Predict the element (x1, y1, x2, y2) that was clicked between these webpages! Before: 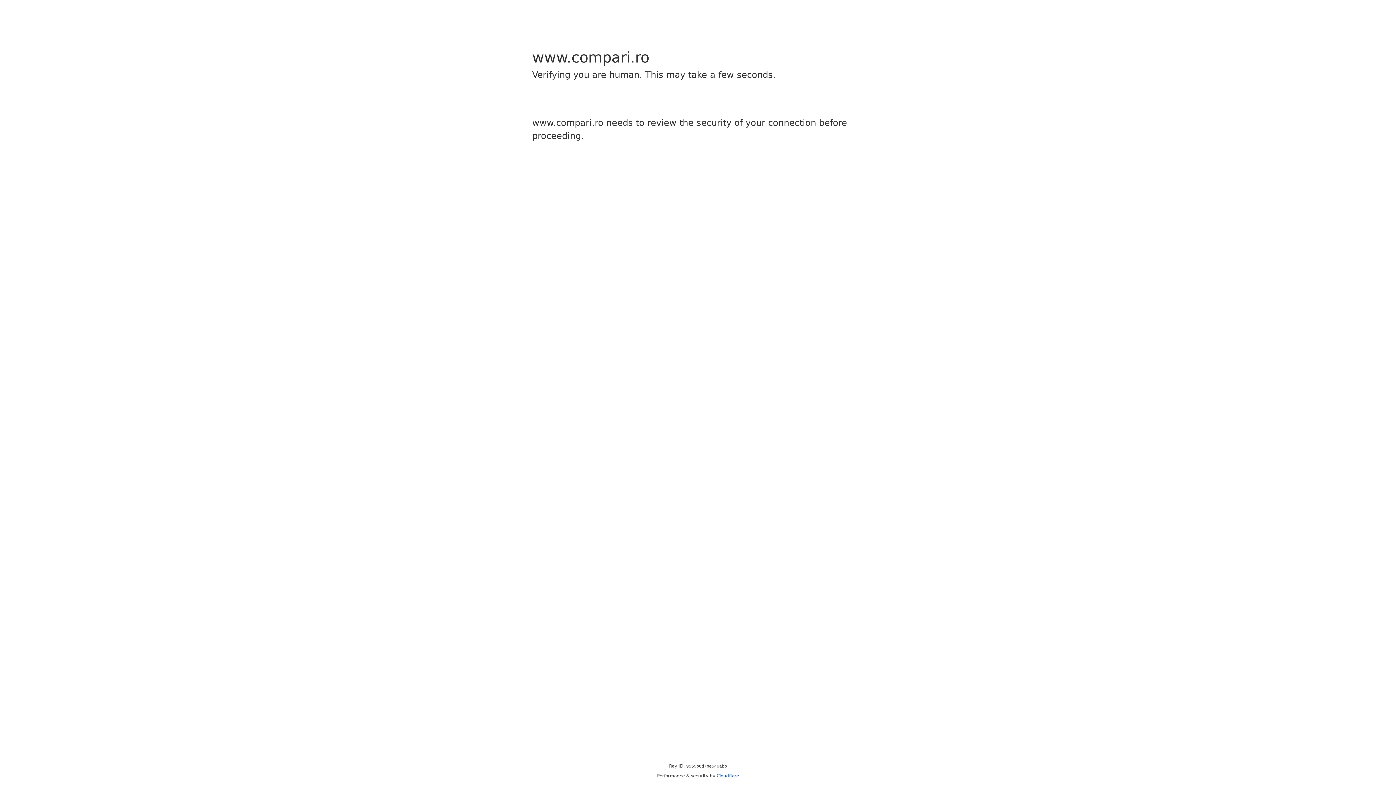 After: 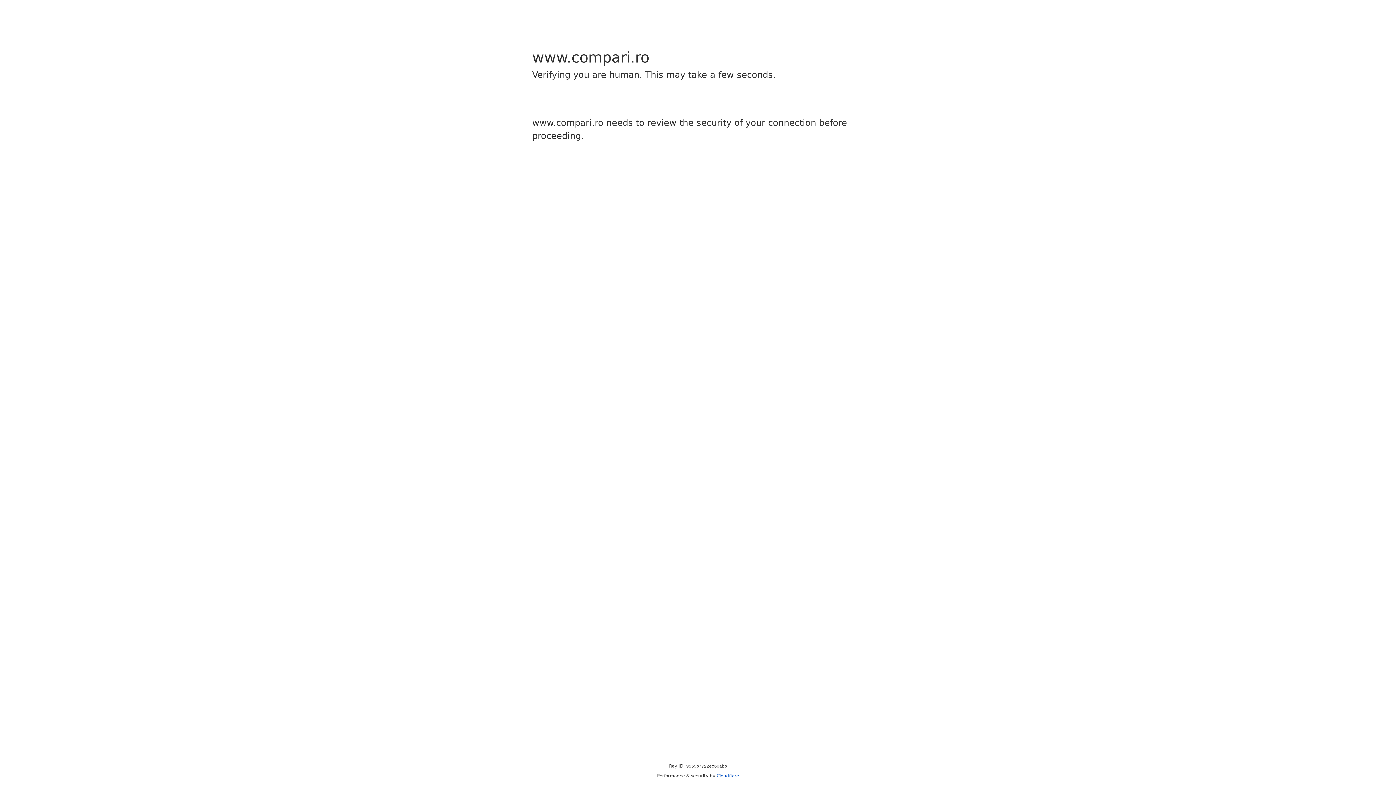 Action: bbox: (716, 773, 739, 778) label: Cloudflare